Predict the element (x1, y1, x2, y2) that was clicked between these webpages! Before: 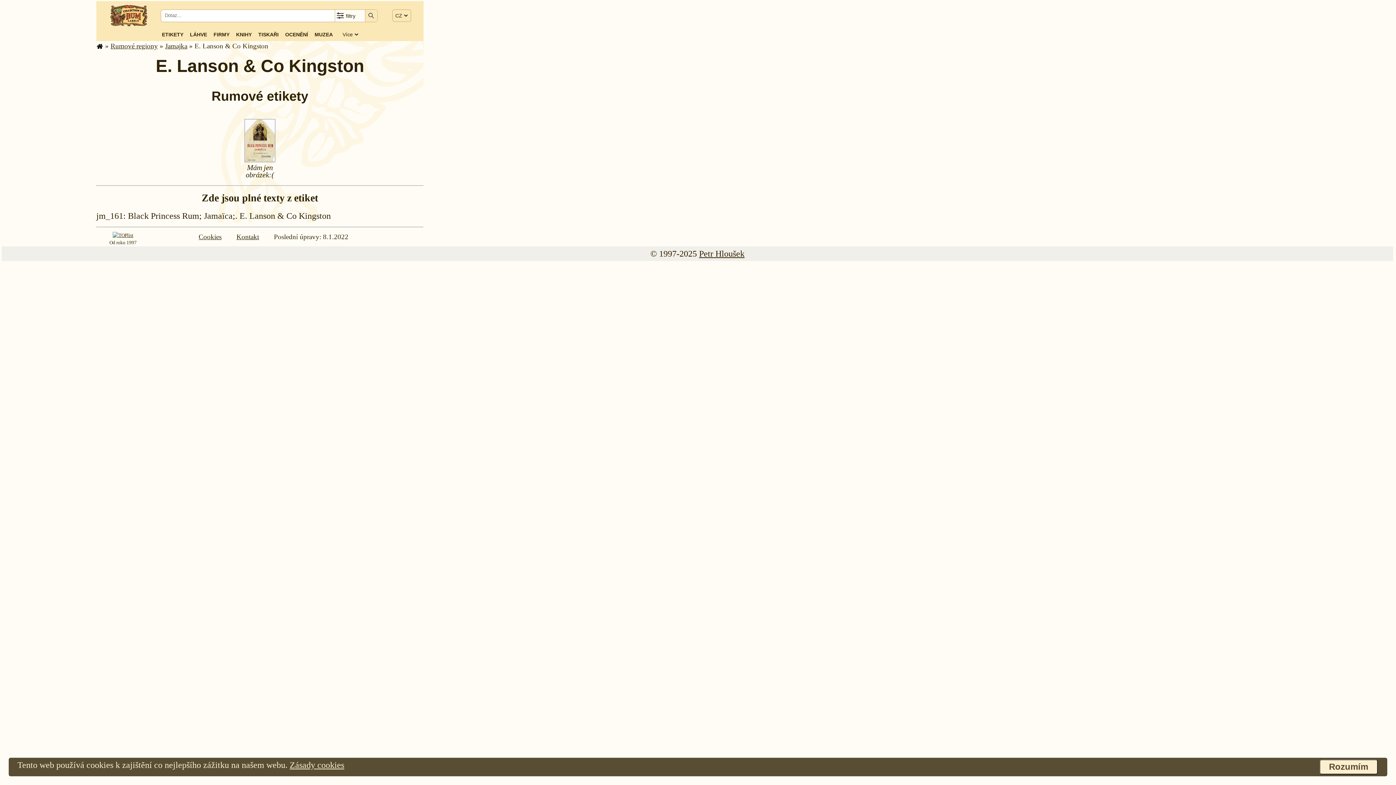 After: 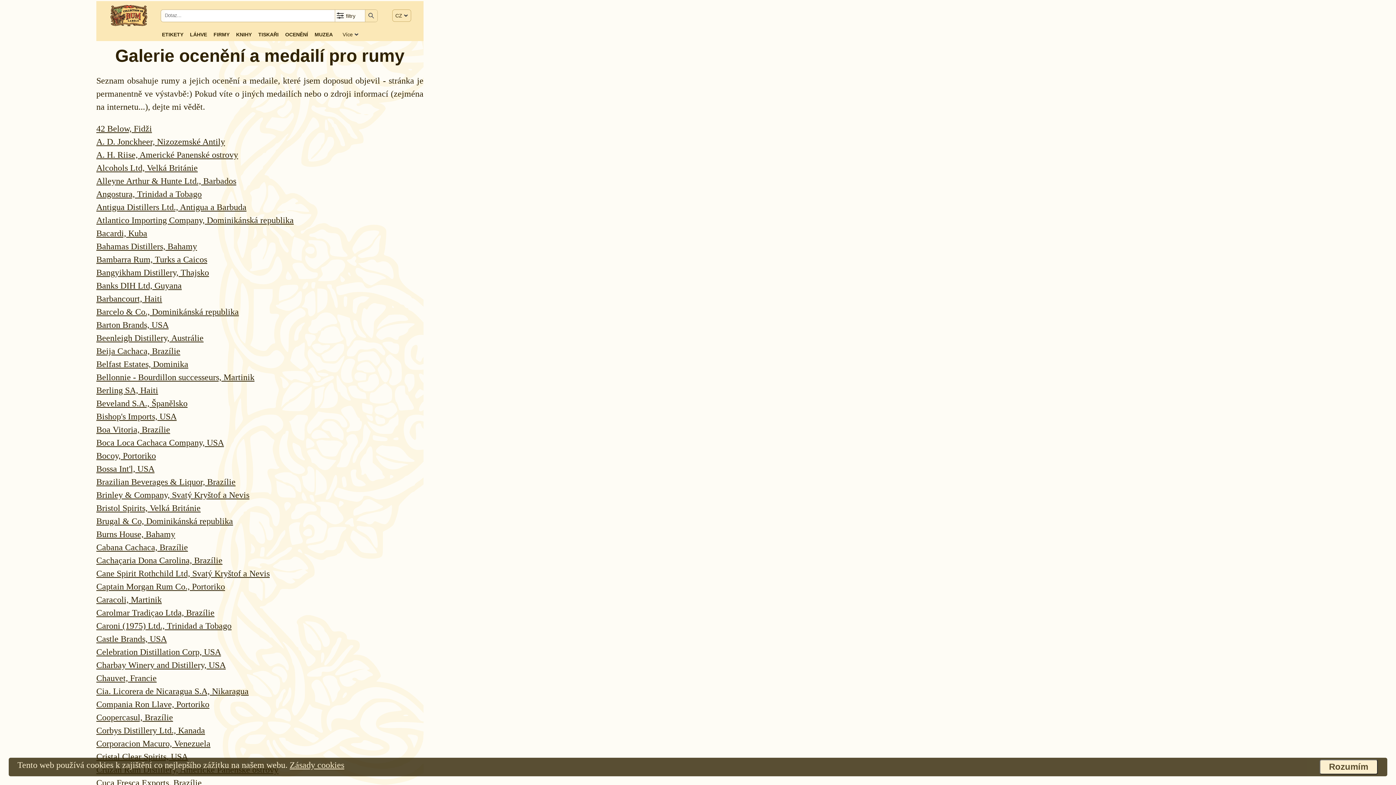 Action: label: OCENĚNÍ bbox: (285, 30, 308, 38)